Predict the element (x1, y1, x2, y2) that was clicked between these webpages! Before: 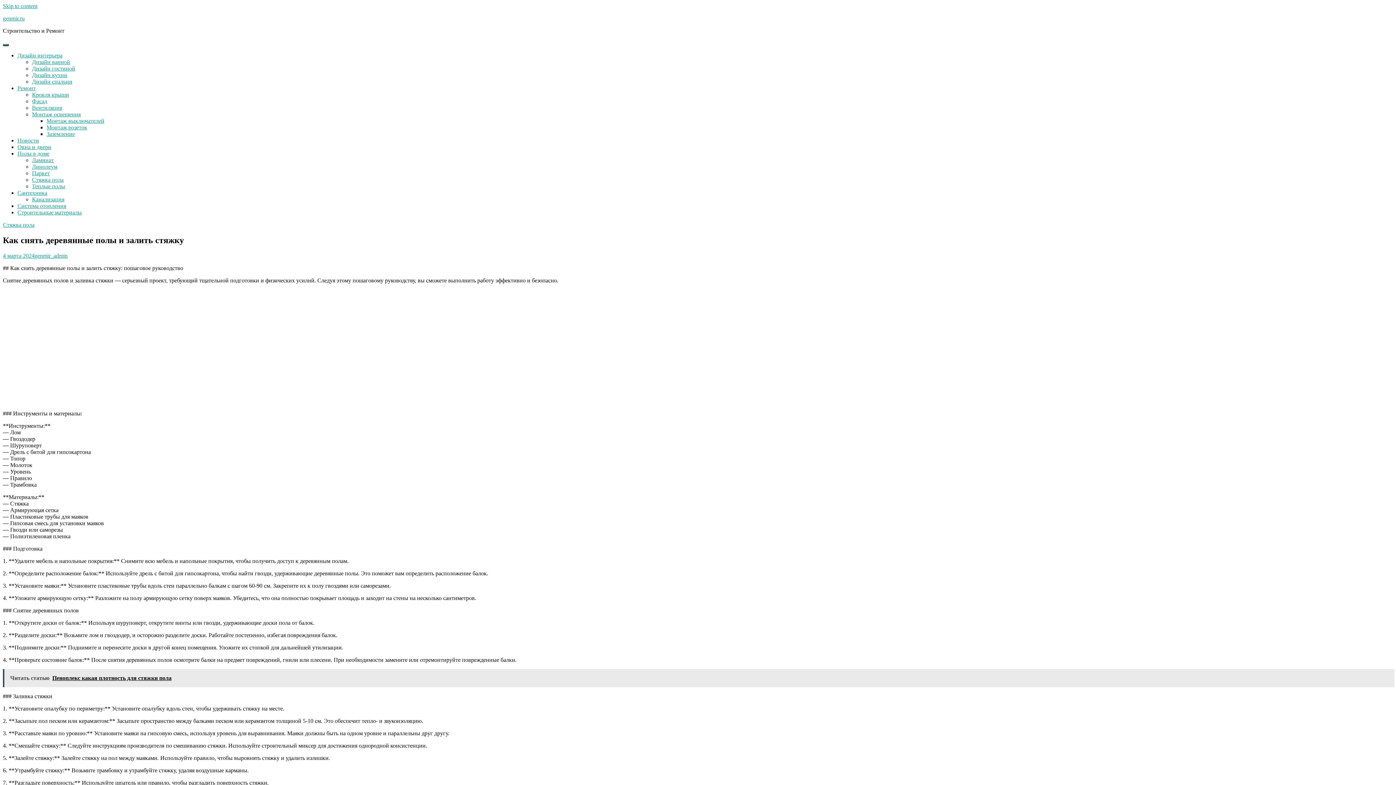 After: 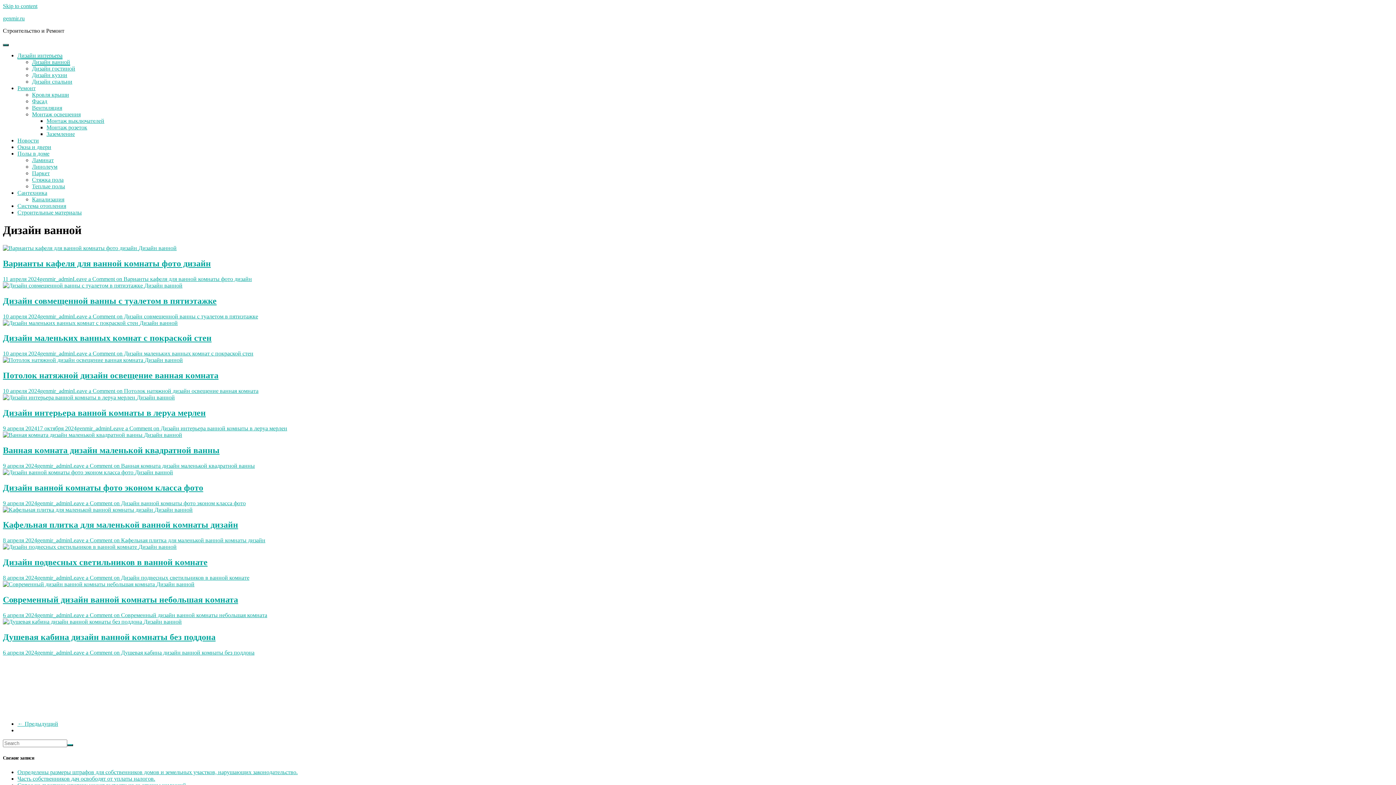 Action: bbox: (32, 58, 70, 65) label: Дизайн ванной